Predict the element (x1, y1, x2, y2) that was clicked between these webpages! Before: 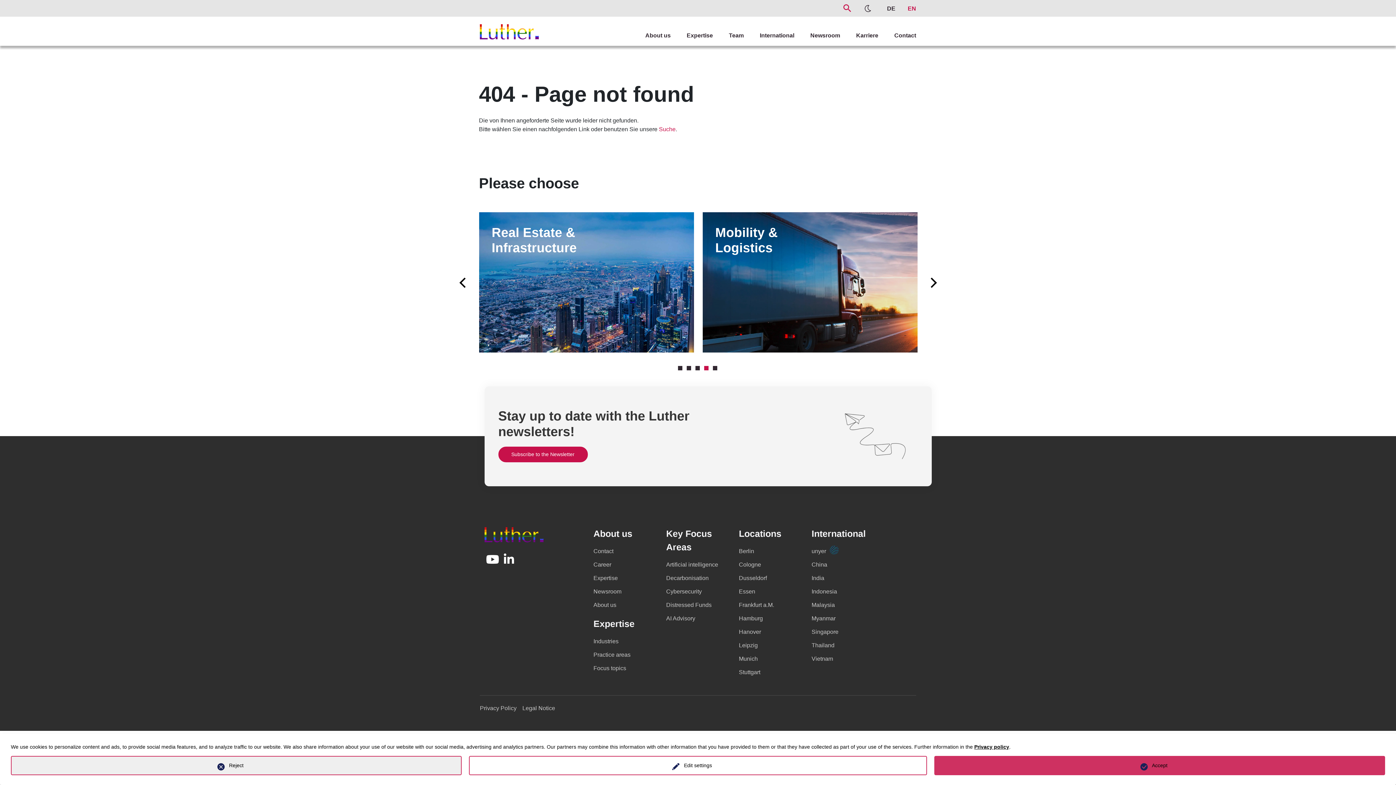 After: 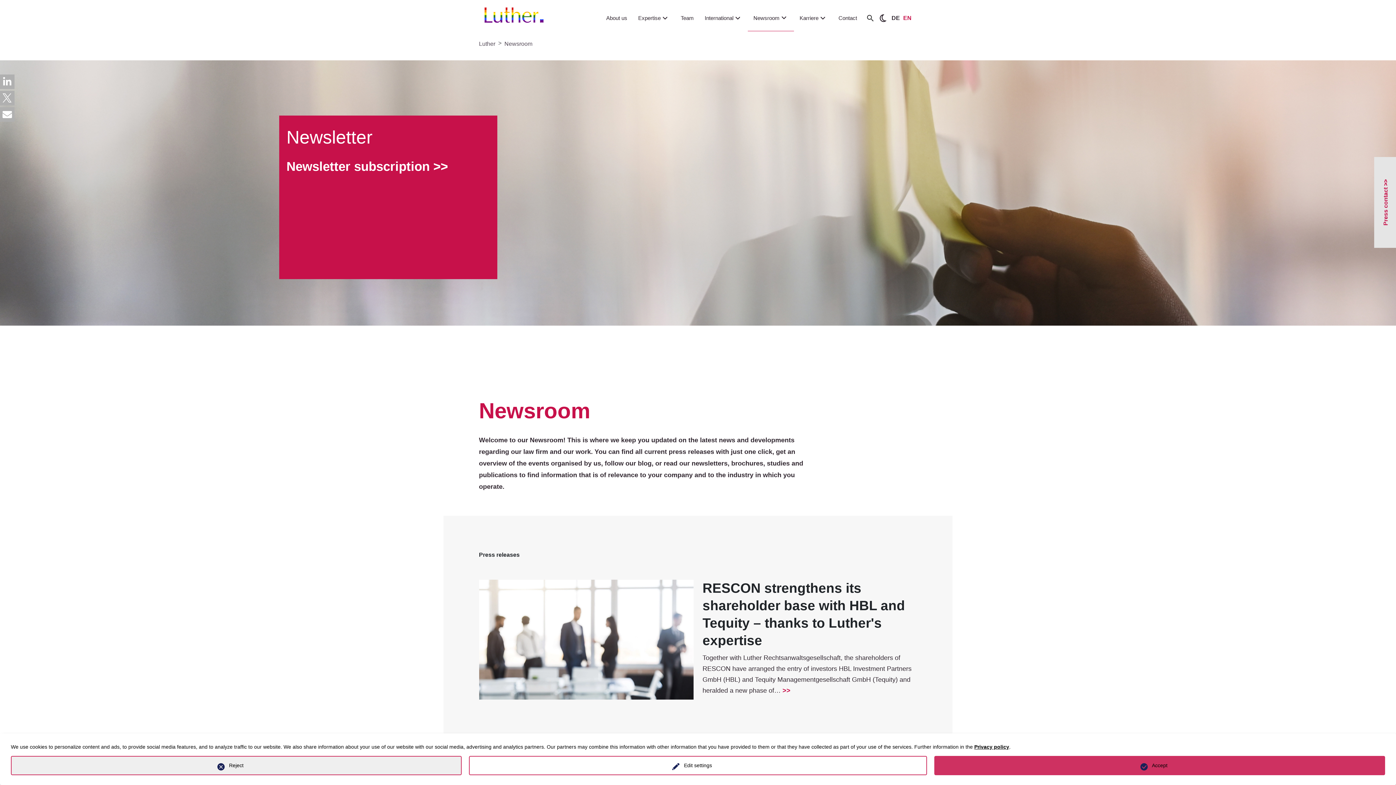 Action: label: Newsroom bbox: (593, 586, 621, 595)